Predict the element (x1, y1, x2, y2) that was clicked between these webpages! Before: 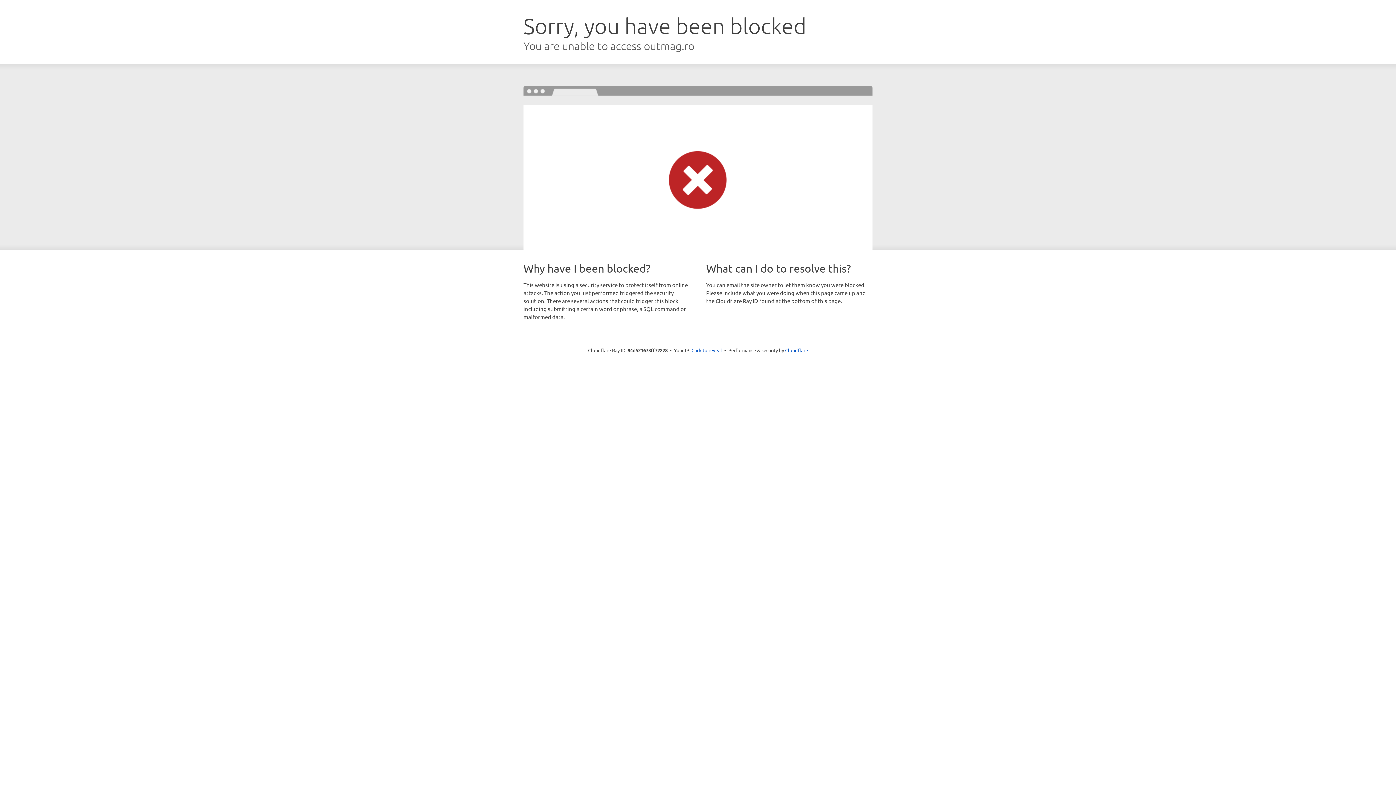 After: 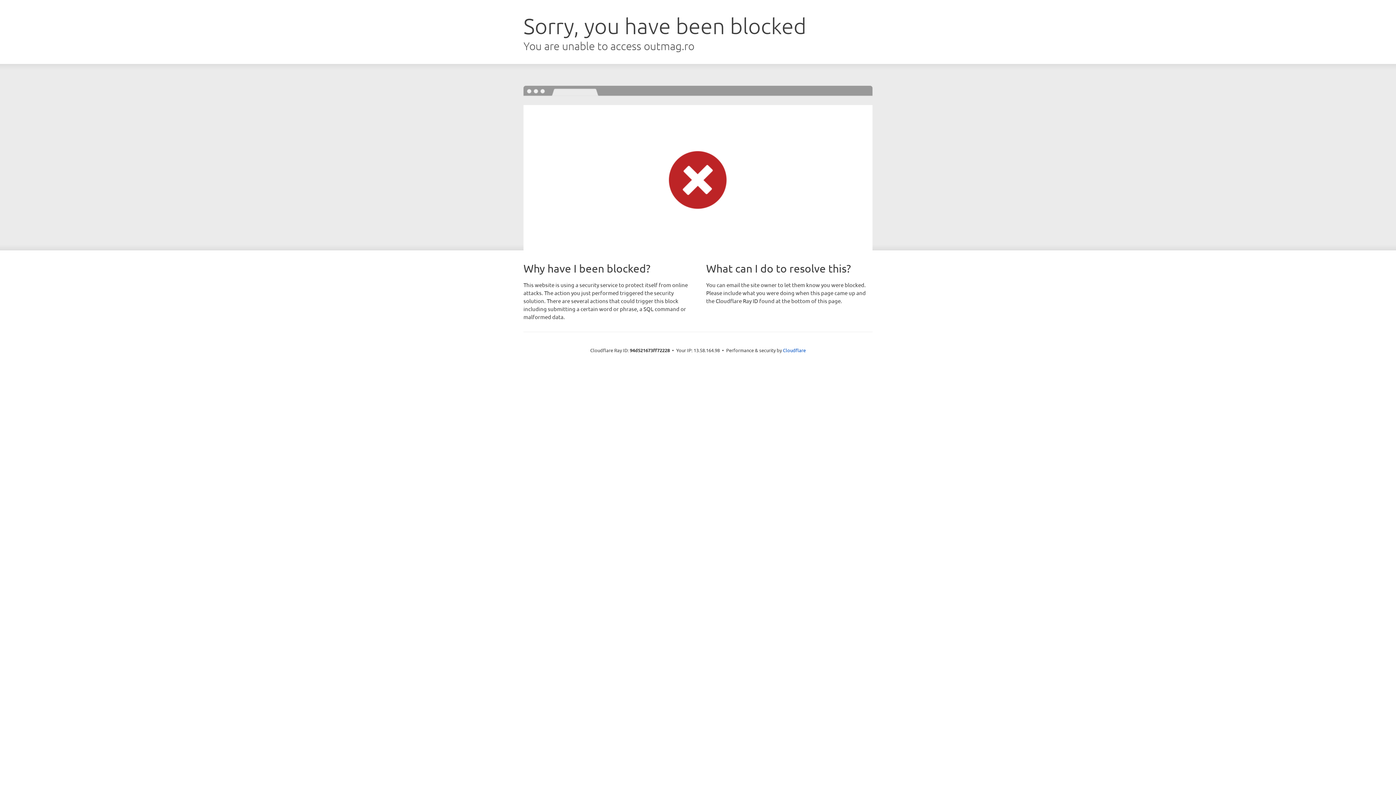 Action: label: Click to reveal bbox: (691, 346, 722, 353)